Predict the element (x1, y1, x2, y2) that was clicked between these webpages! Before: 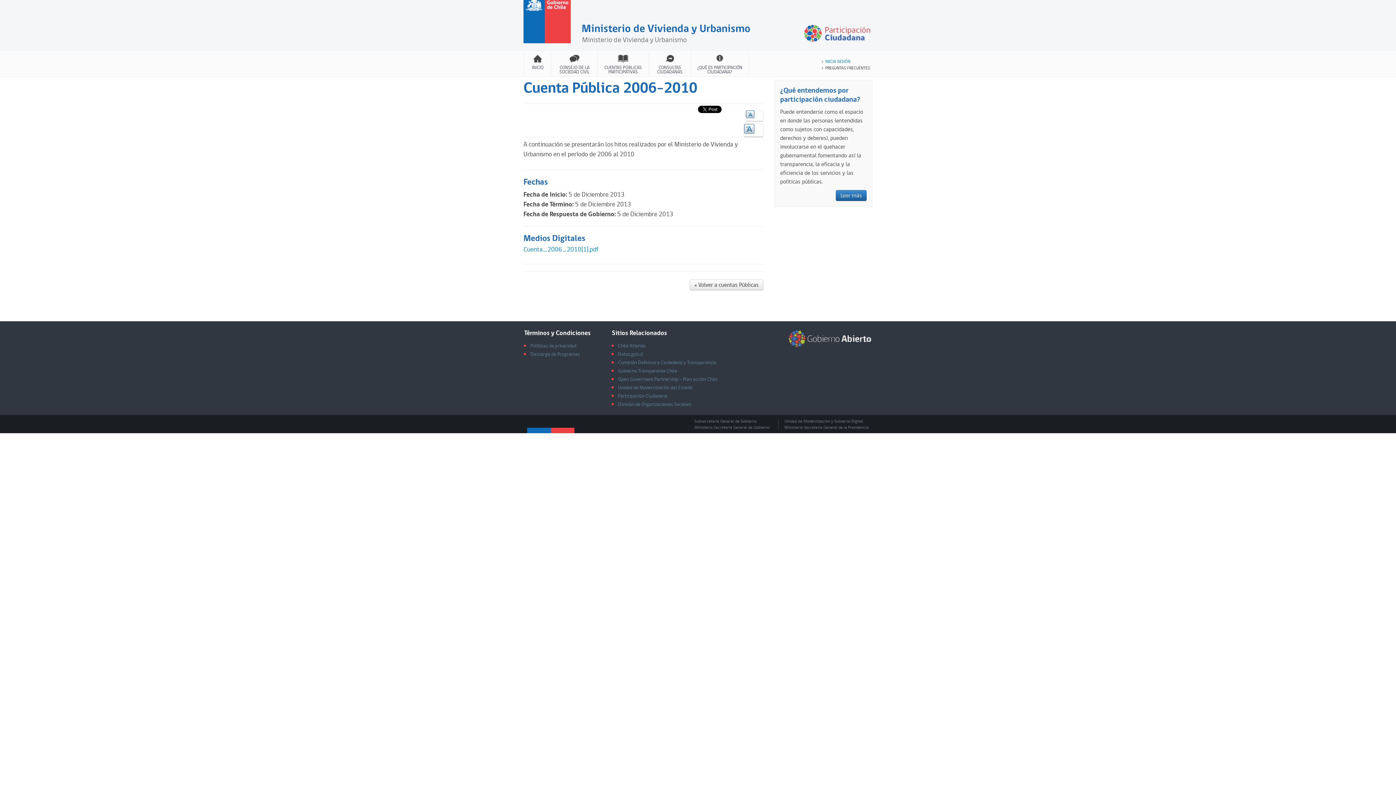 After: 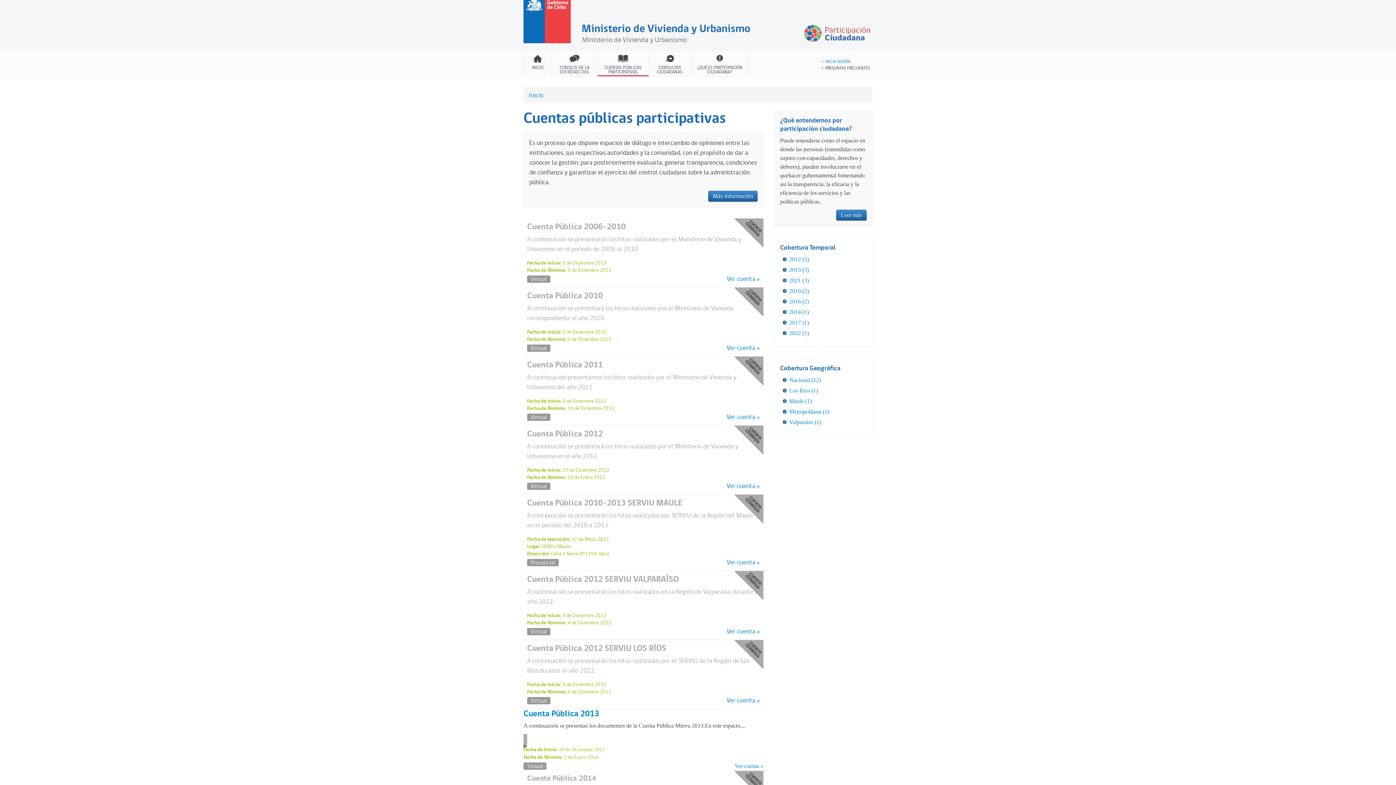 Action: bbox: (689, 279, 763, 290) label: « Volver a cuentas Públicas